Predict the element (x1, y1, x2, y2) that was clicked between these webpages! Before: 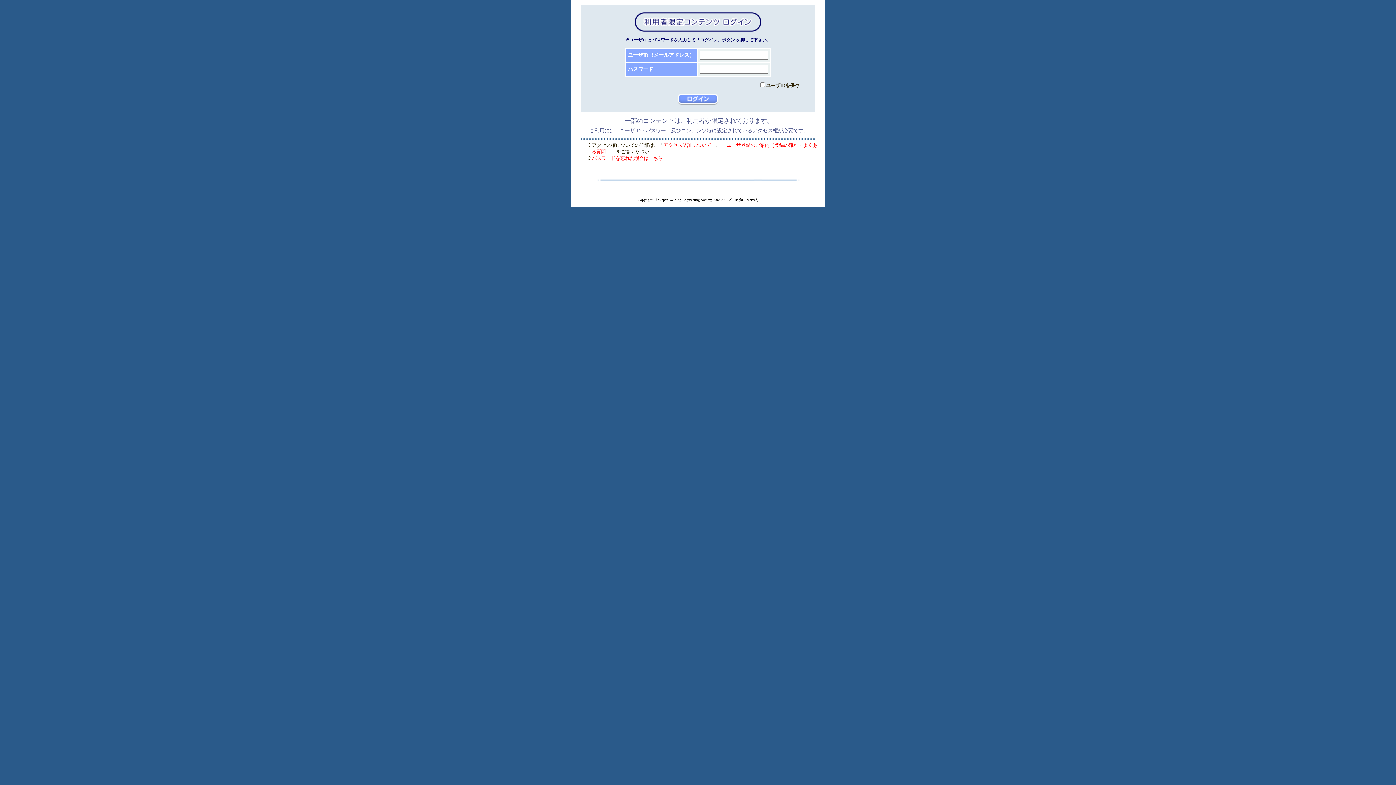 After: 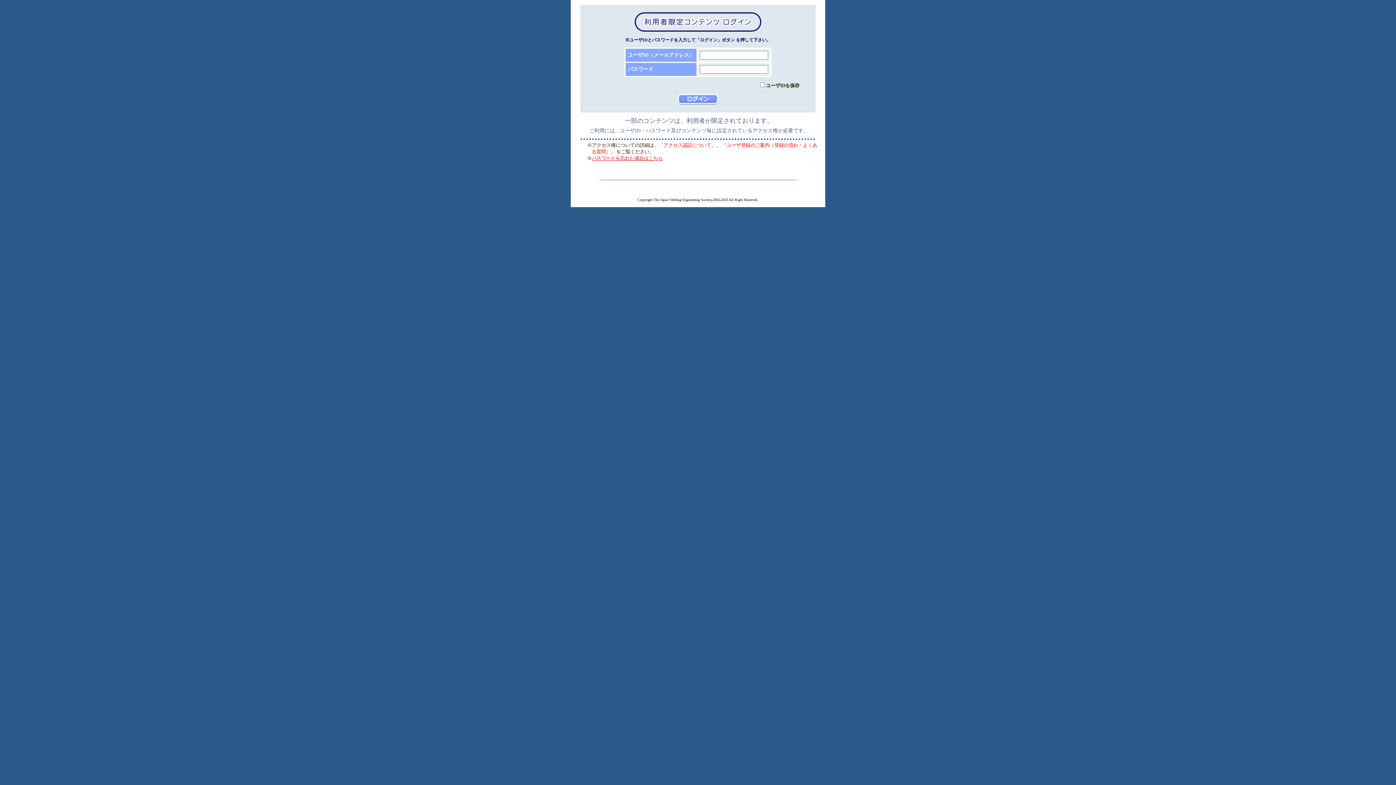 Action: bbox: (592, 155, 662, 161) label: パスワードを忘れた場合はこちら